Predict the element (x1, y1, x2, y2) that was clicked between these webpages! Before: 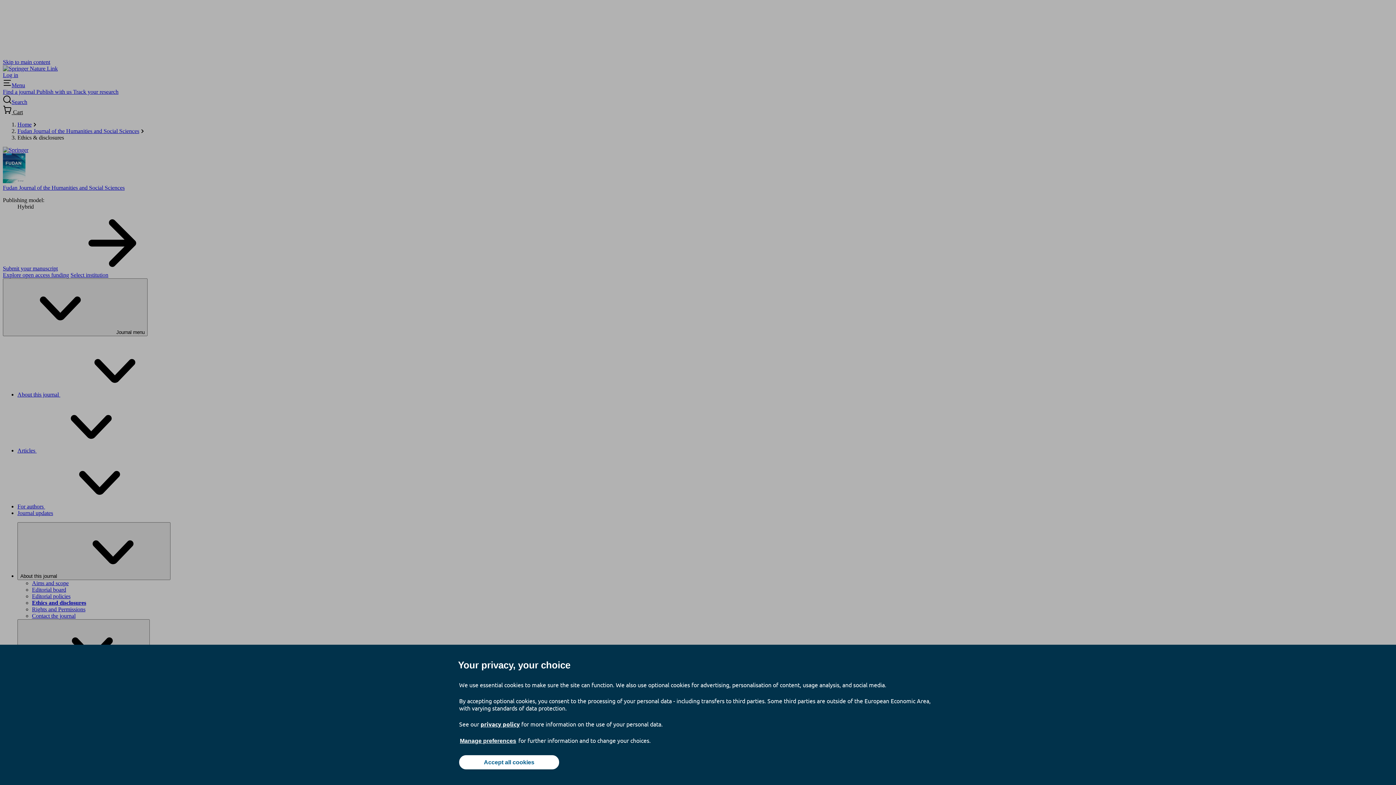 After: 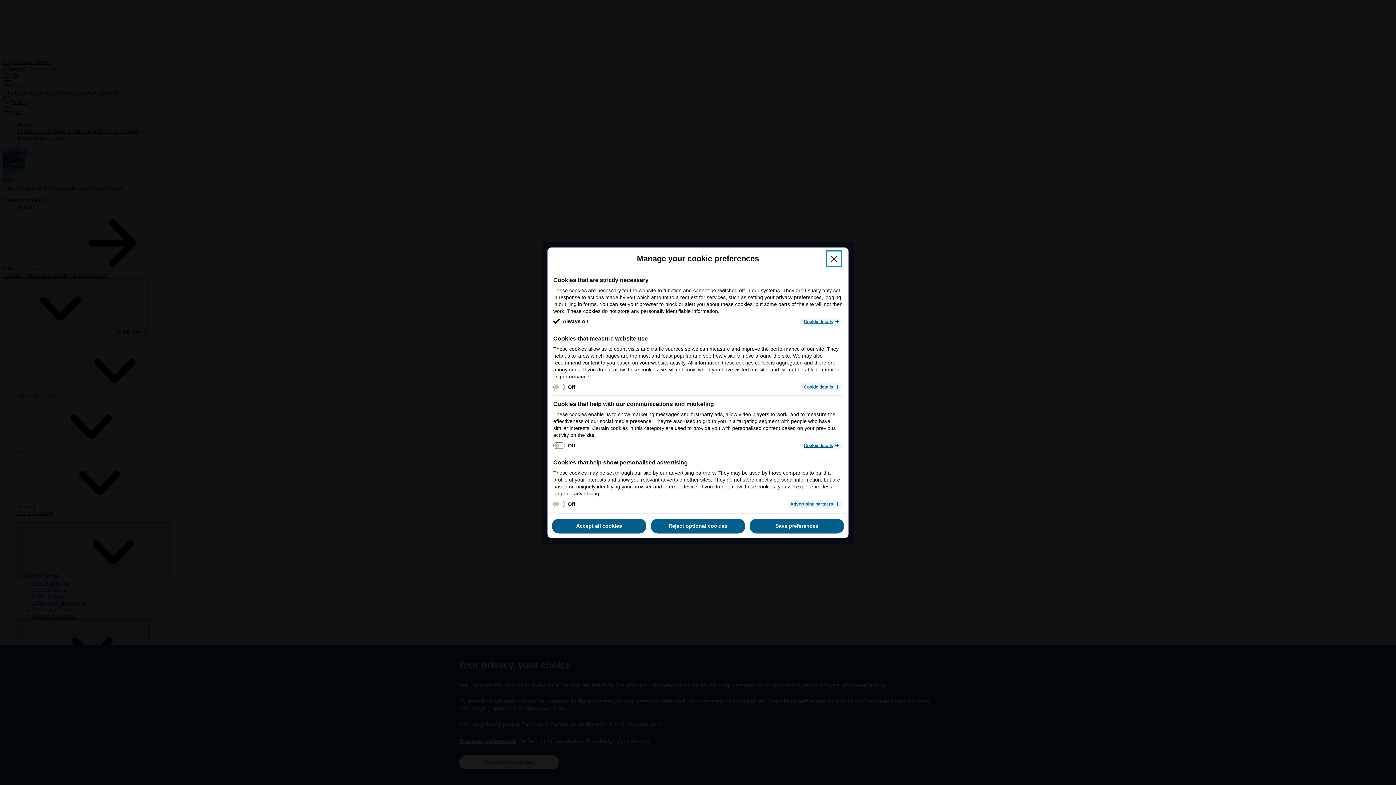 Action: label: Manage preferences bbox: (459, 737, 517, 745)